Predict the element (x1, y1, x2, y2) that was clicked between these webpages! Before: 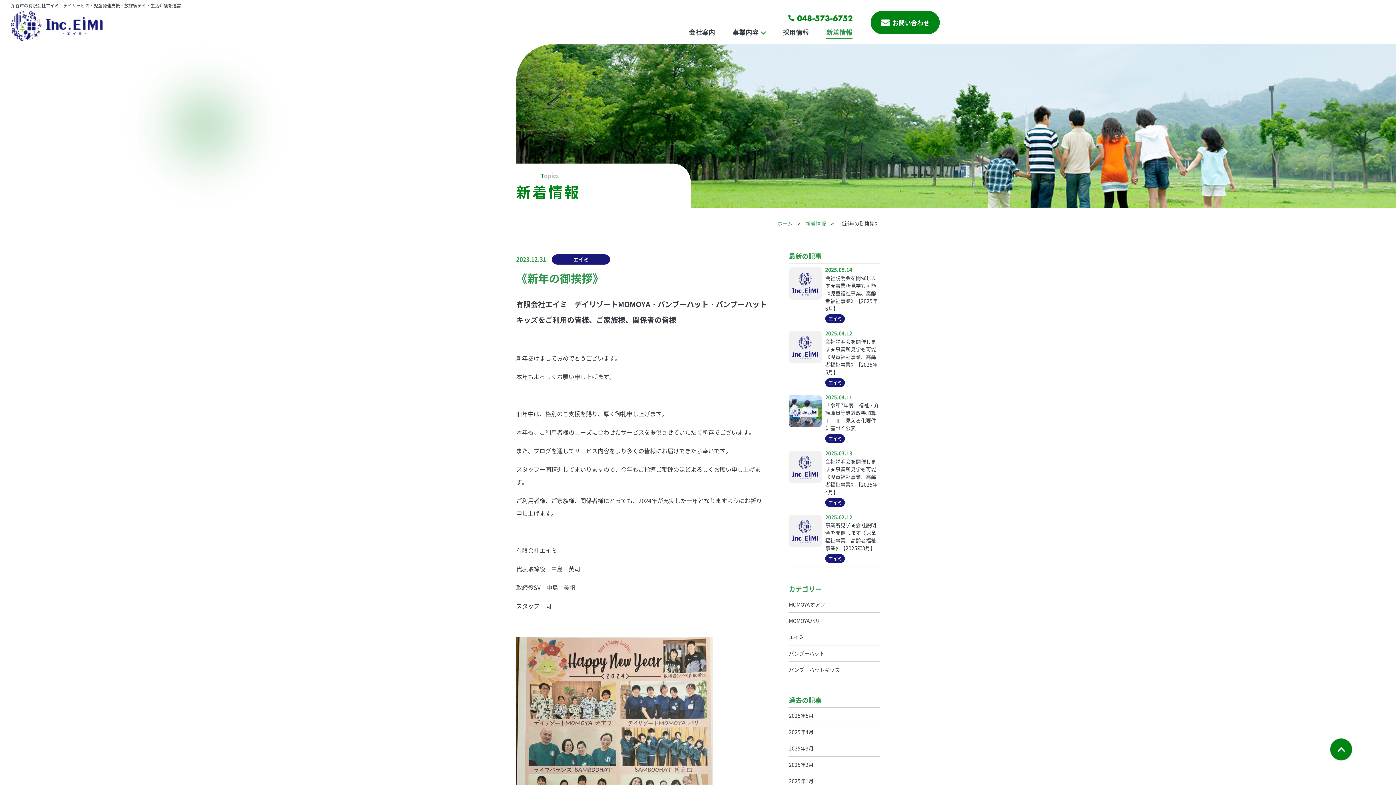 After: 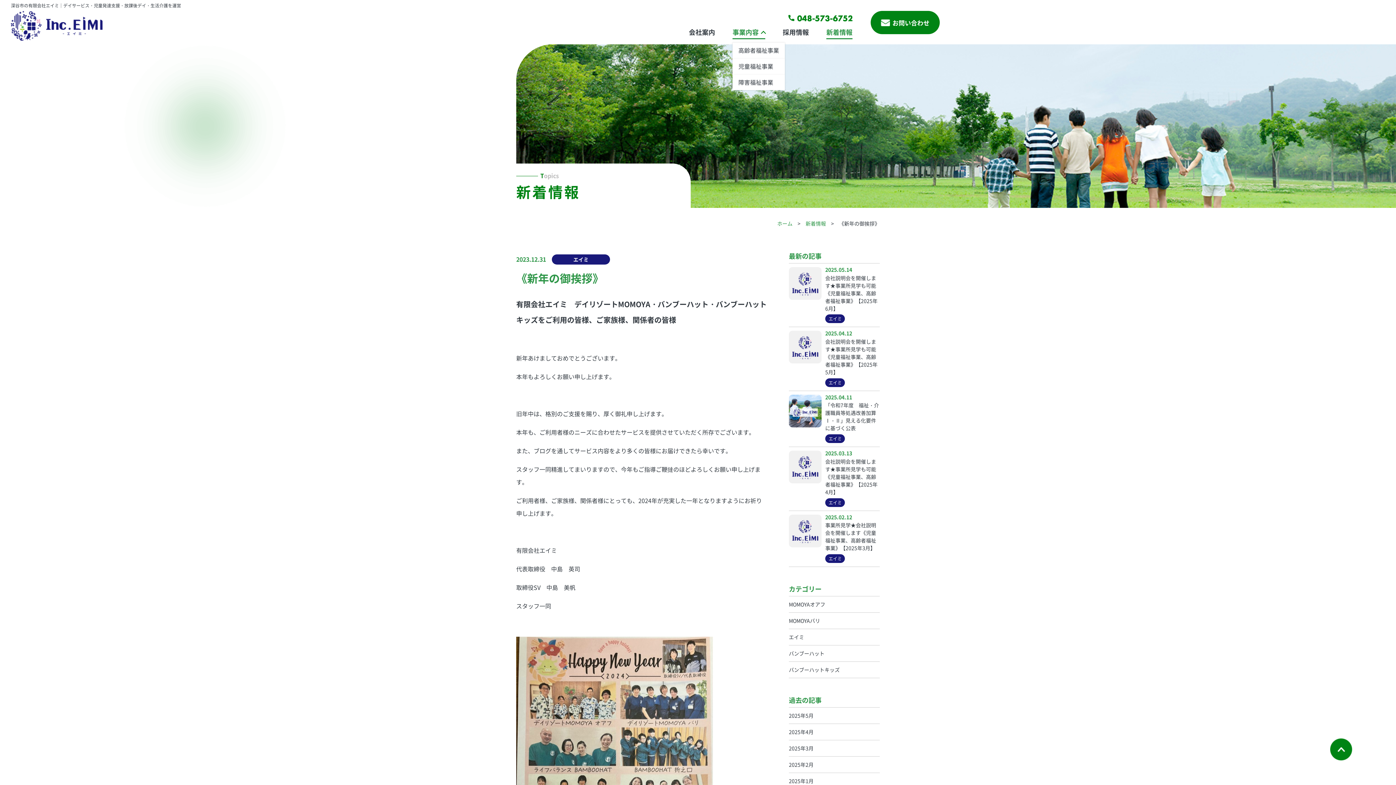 Action: label: 事業内容 bbox: (732, 25, 765, 42)